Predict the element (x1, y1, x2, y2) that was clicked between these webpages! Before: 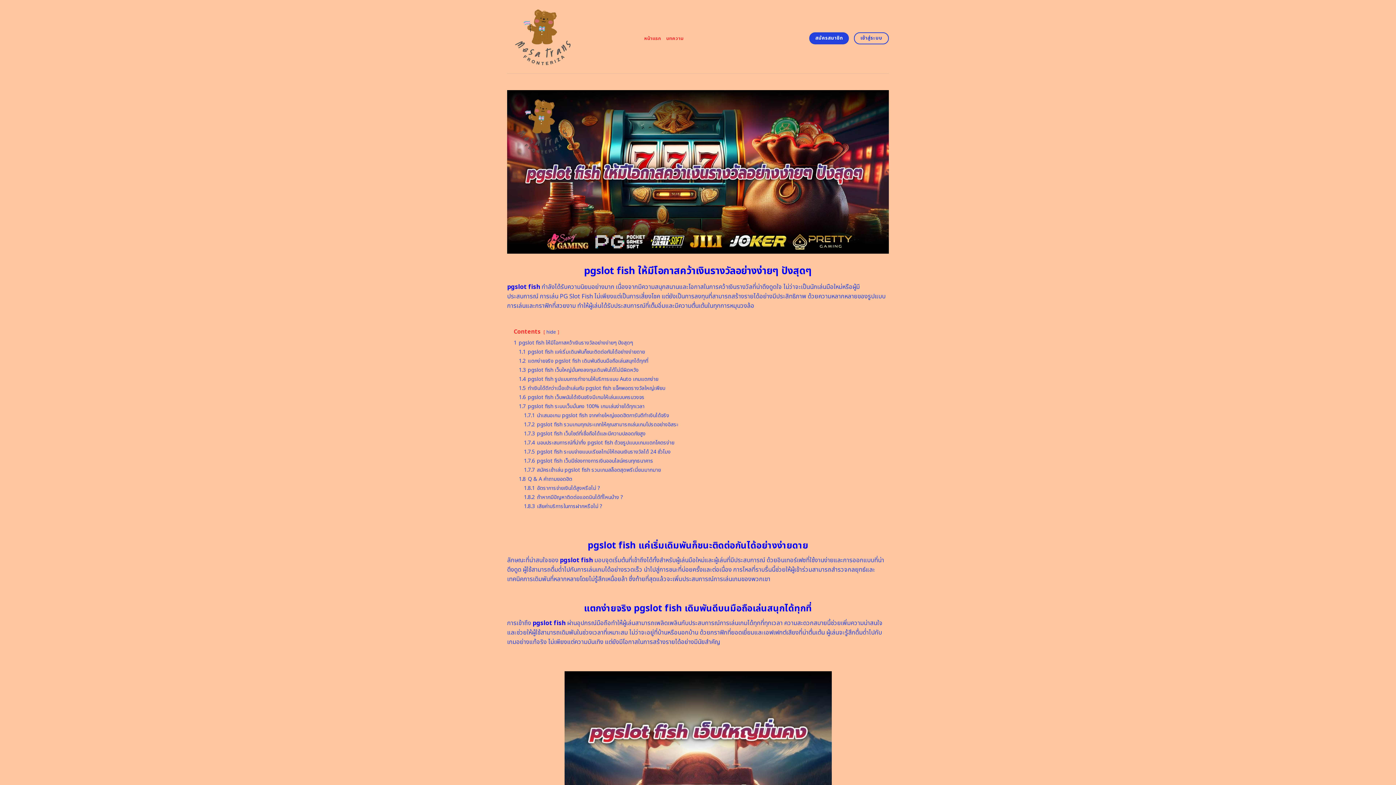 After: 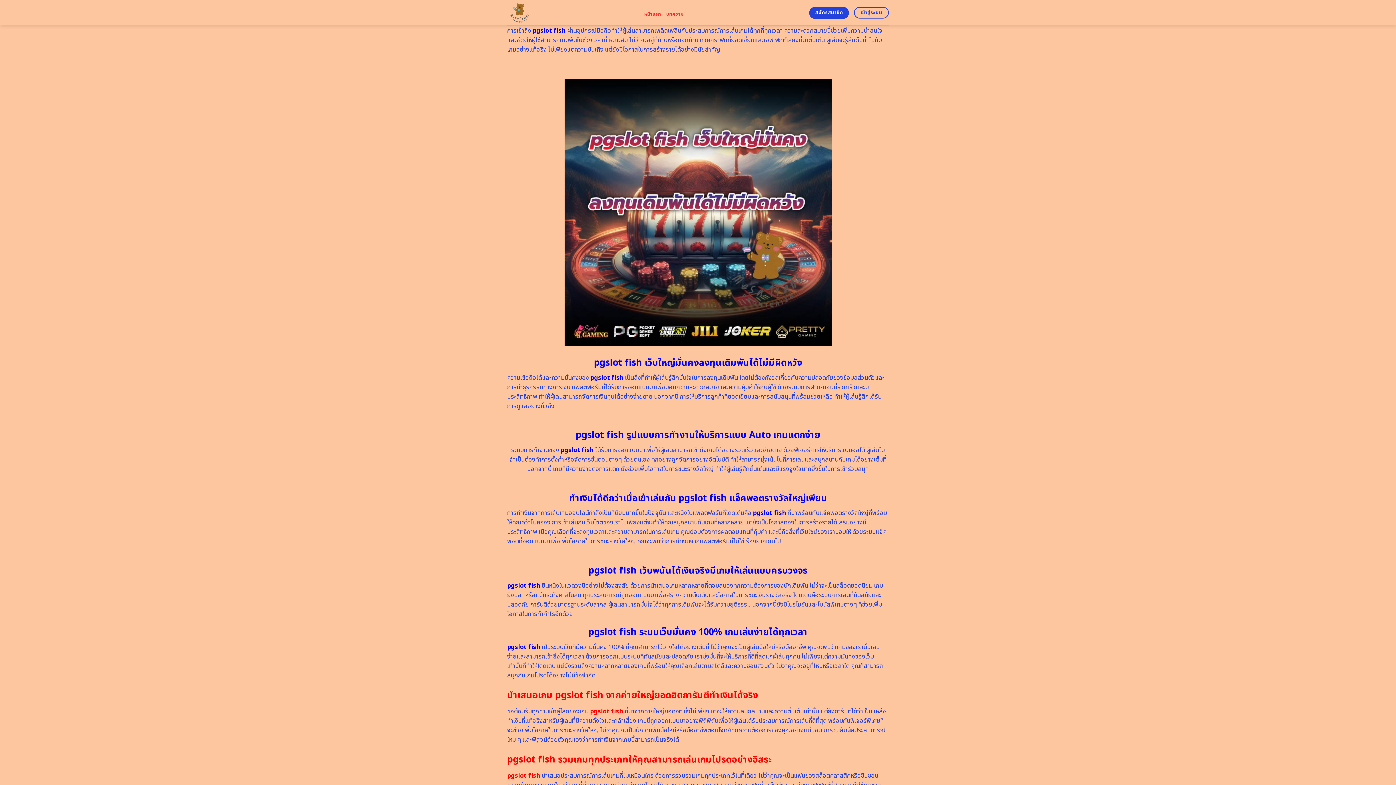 Action: bbox: (518, 357, 648, 364) label: 1.2 แตกง่ายจริง pgslot fish เดิมพันดีบนมือถือเล่นสนุกได้ทุกที่